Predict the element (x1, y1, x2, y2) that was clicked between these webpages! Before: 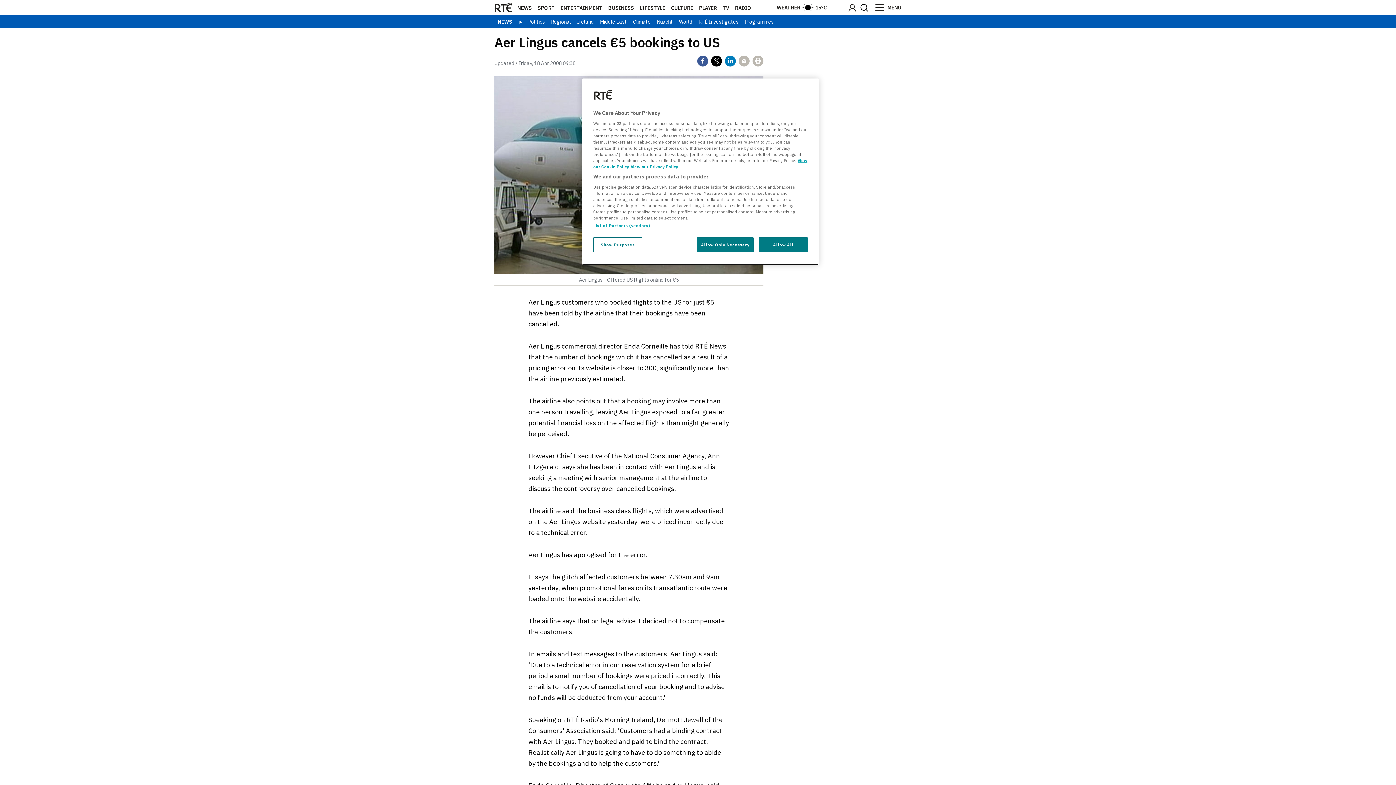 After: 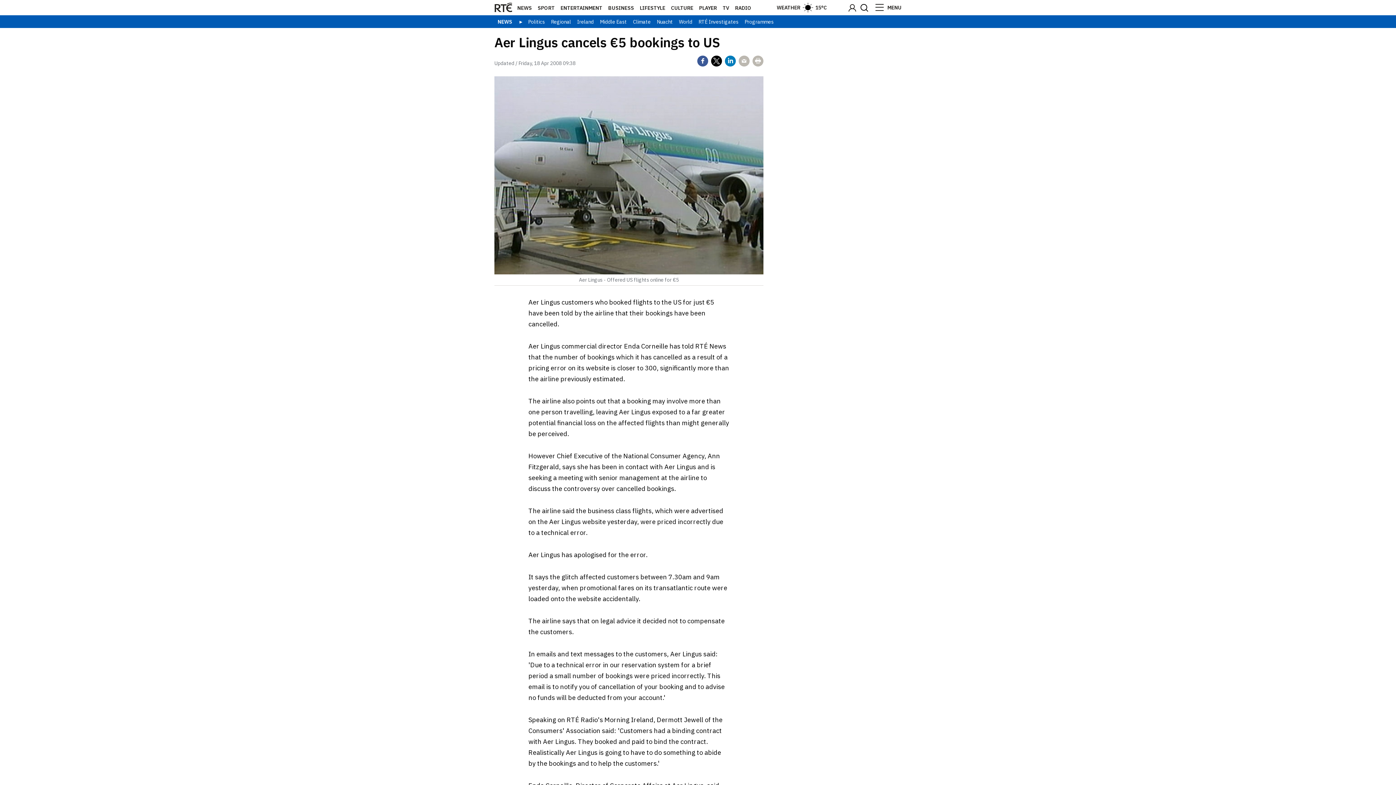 Action: bbox: (758, 237, 808, 252) label: Allow All